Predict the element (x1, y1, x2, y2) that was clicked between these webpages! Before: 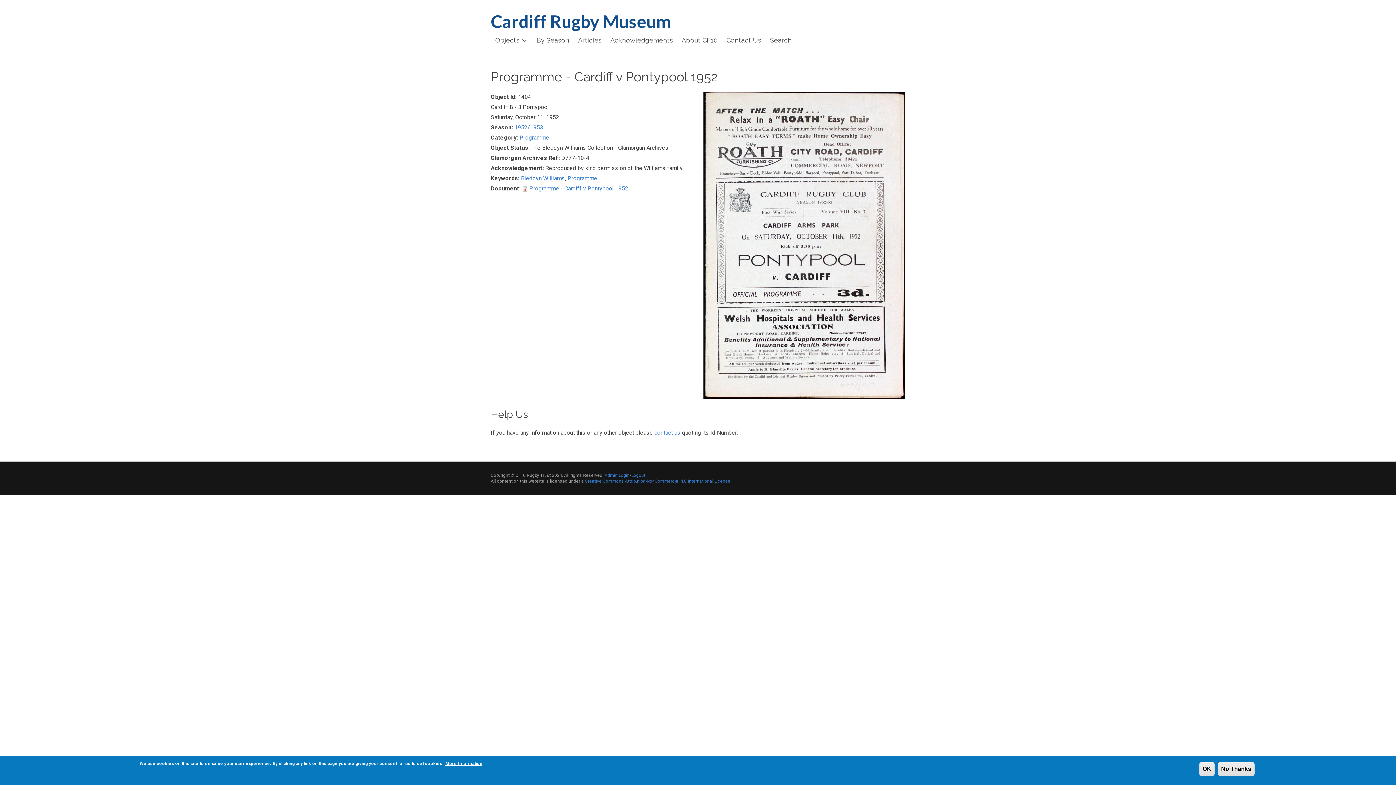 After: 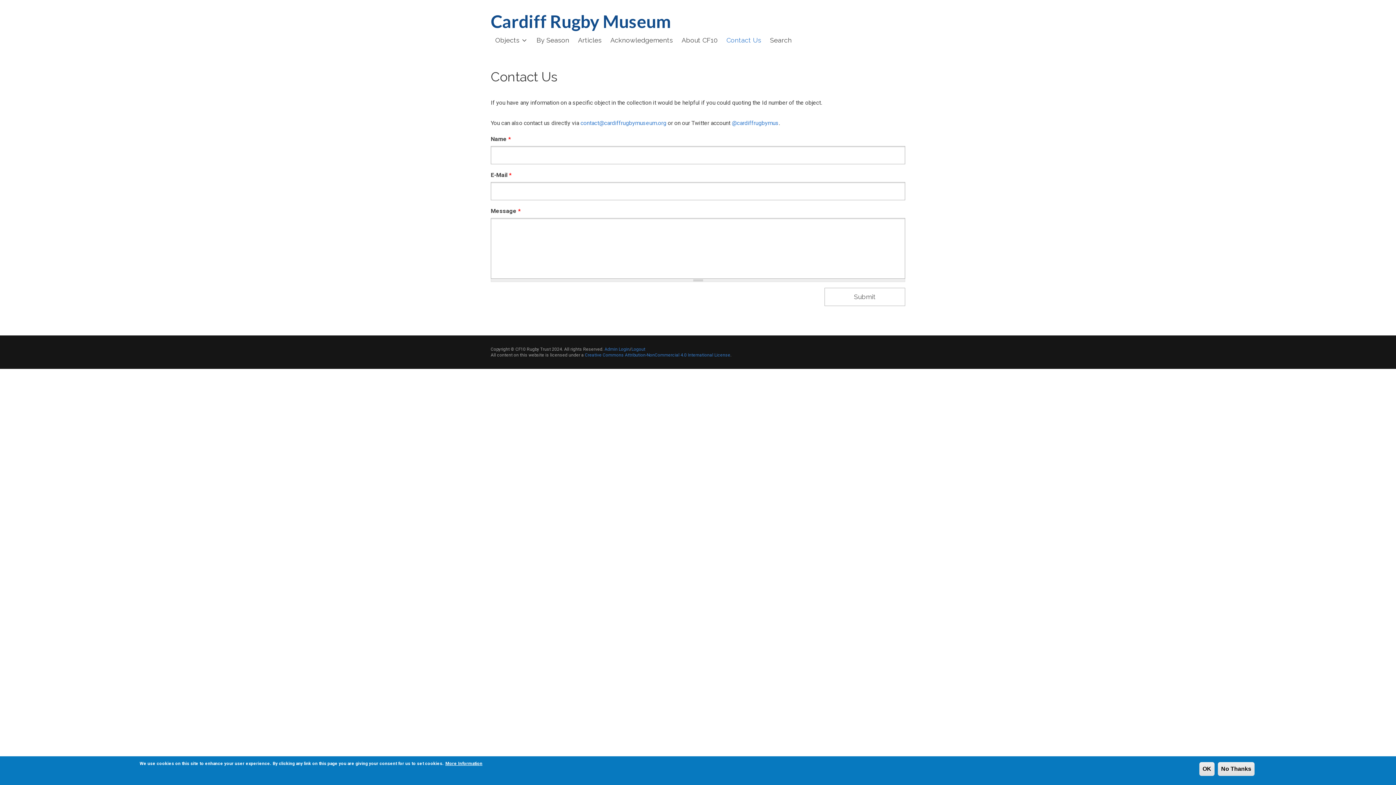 Action: label: contact us bbox: (654, 429, 680, 436)